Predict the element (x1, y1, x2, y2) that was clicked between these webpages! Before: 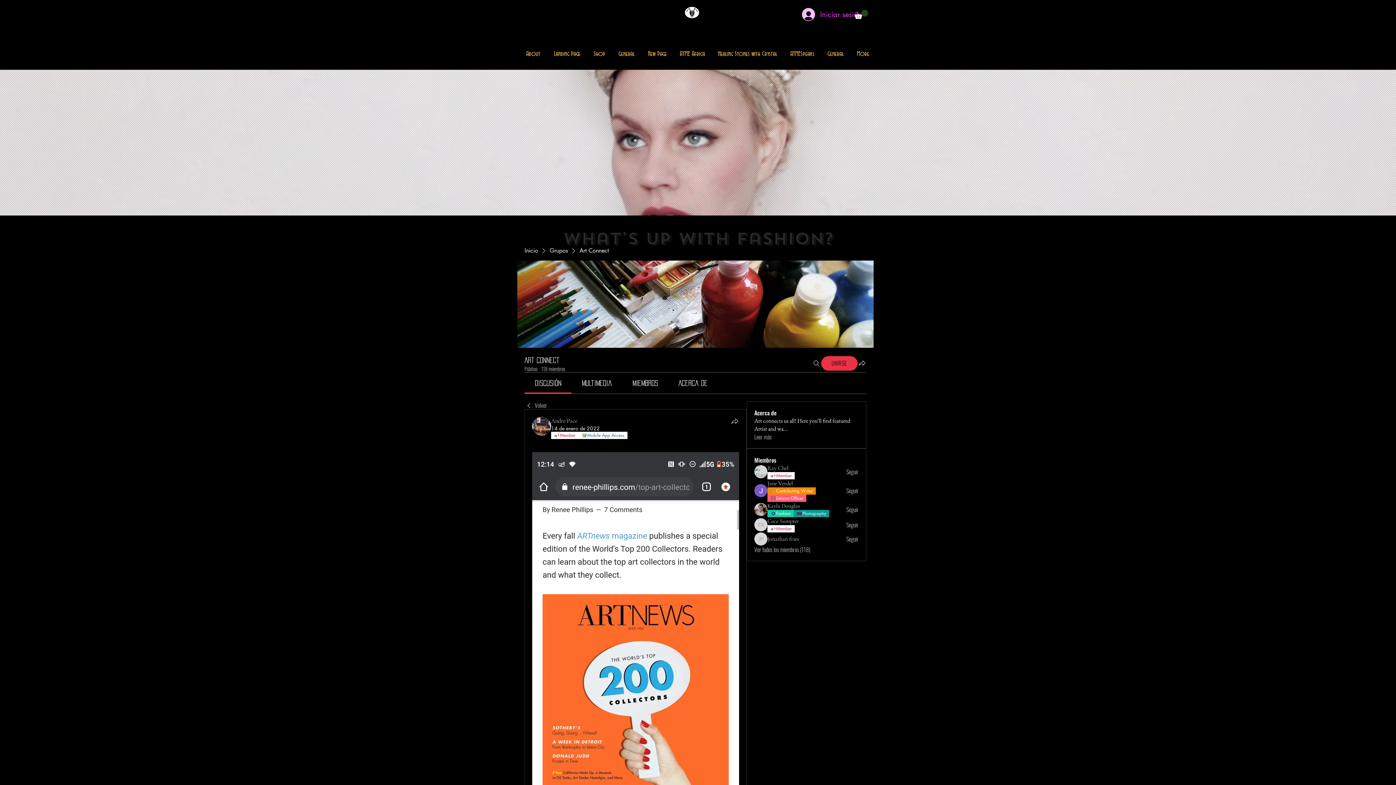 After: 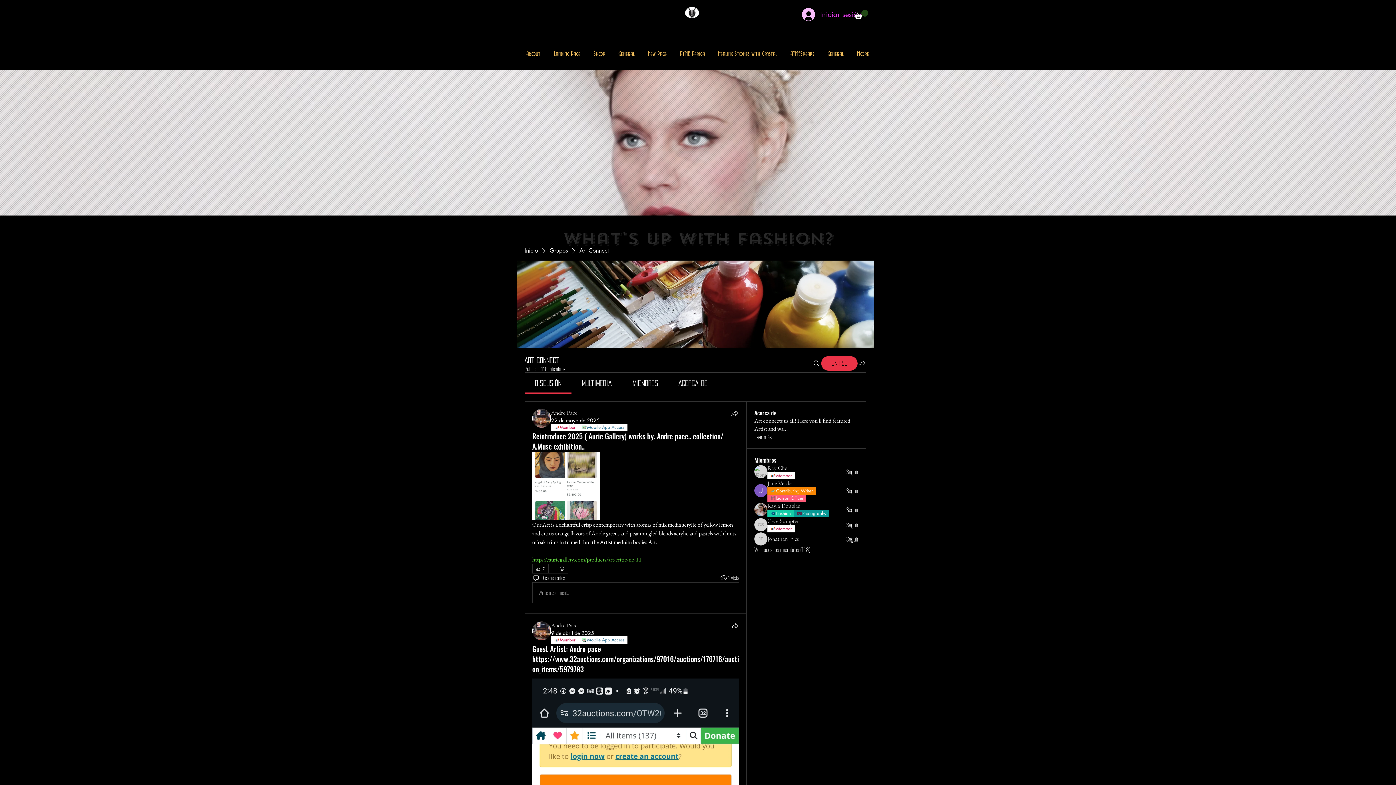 Action: bbox: (524, 401, 547, 409) label: Volver